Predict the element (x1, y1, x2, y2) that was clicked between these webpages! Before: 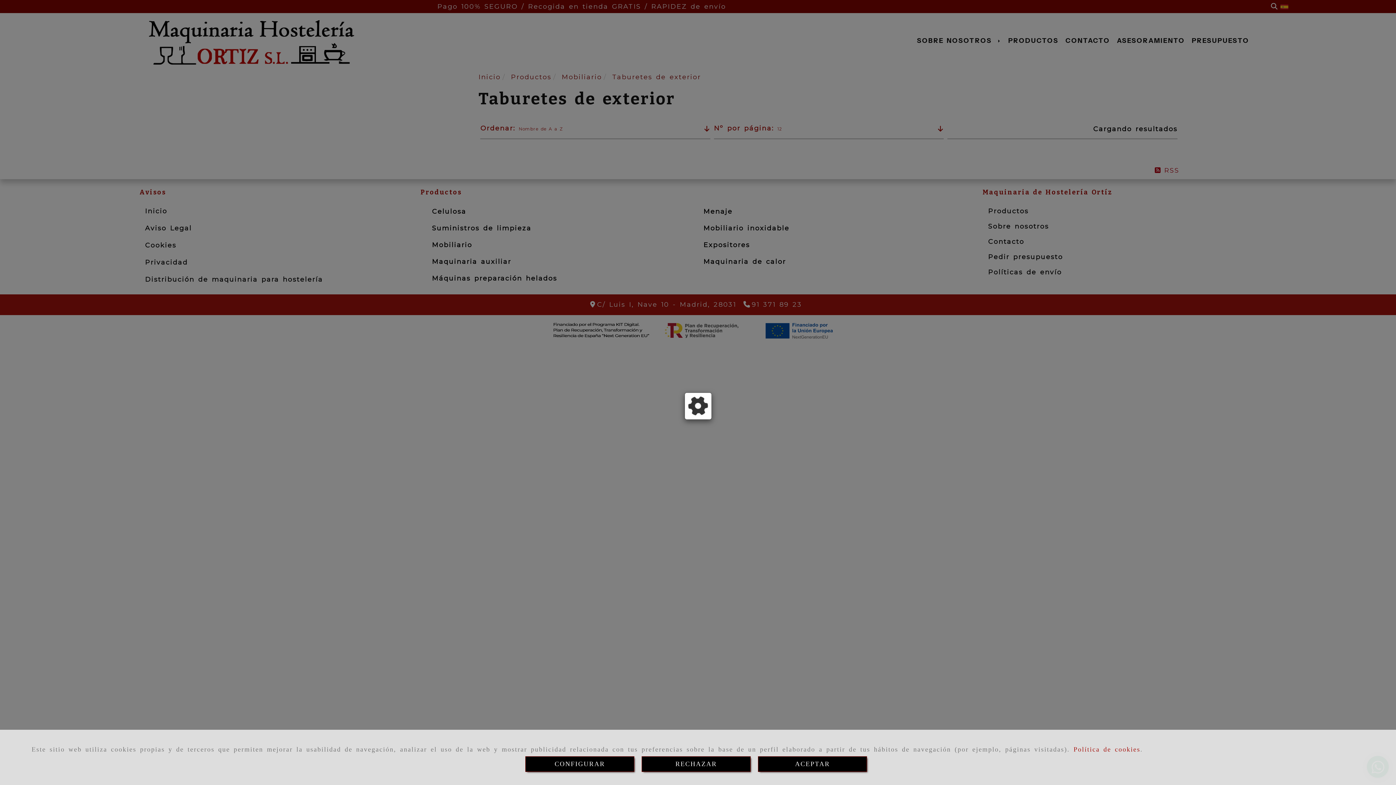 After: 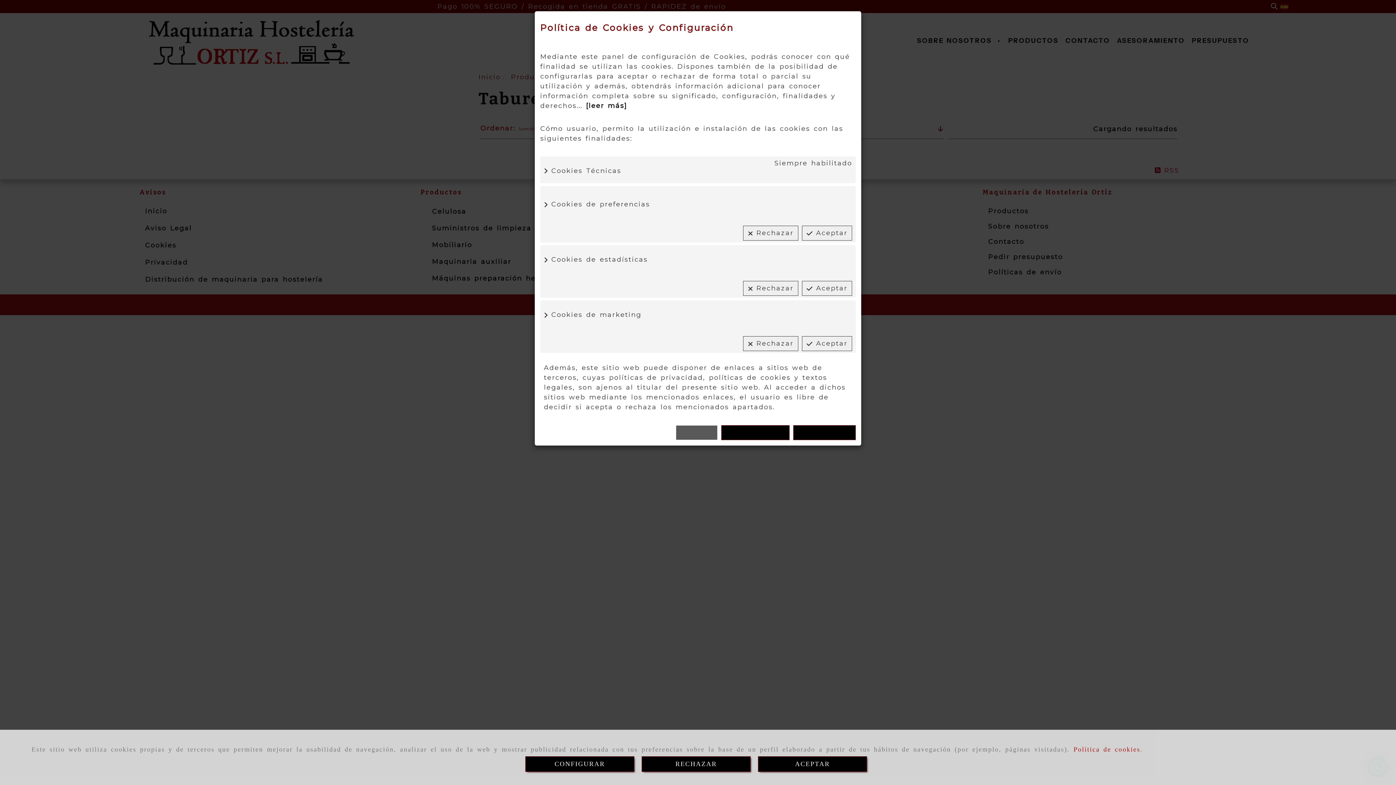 Action: bbox: (525, 756, 634, 772) label: CONFIGURAR